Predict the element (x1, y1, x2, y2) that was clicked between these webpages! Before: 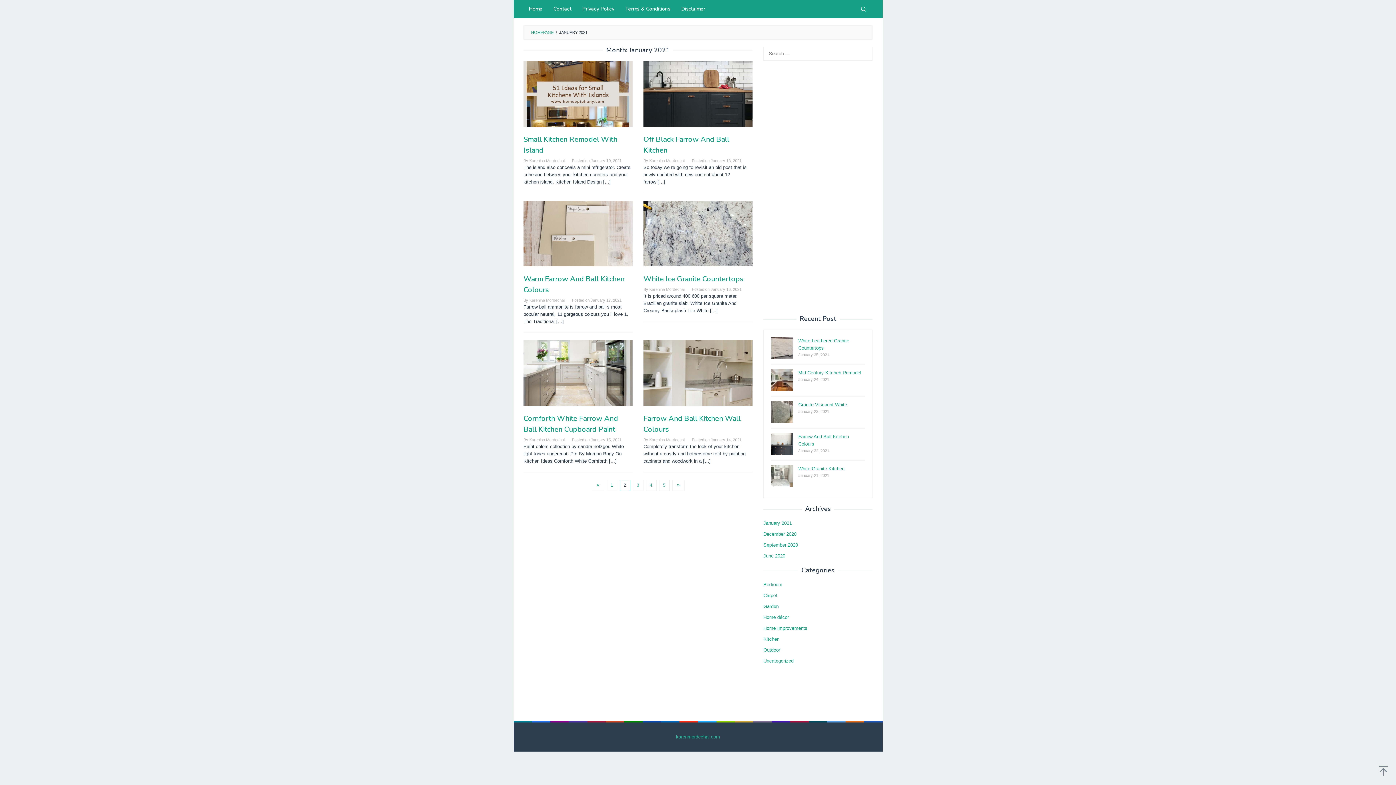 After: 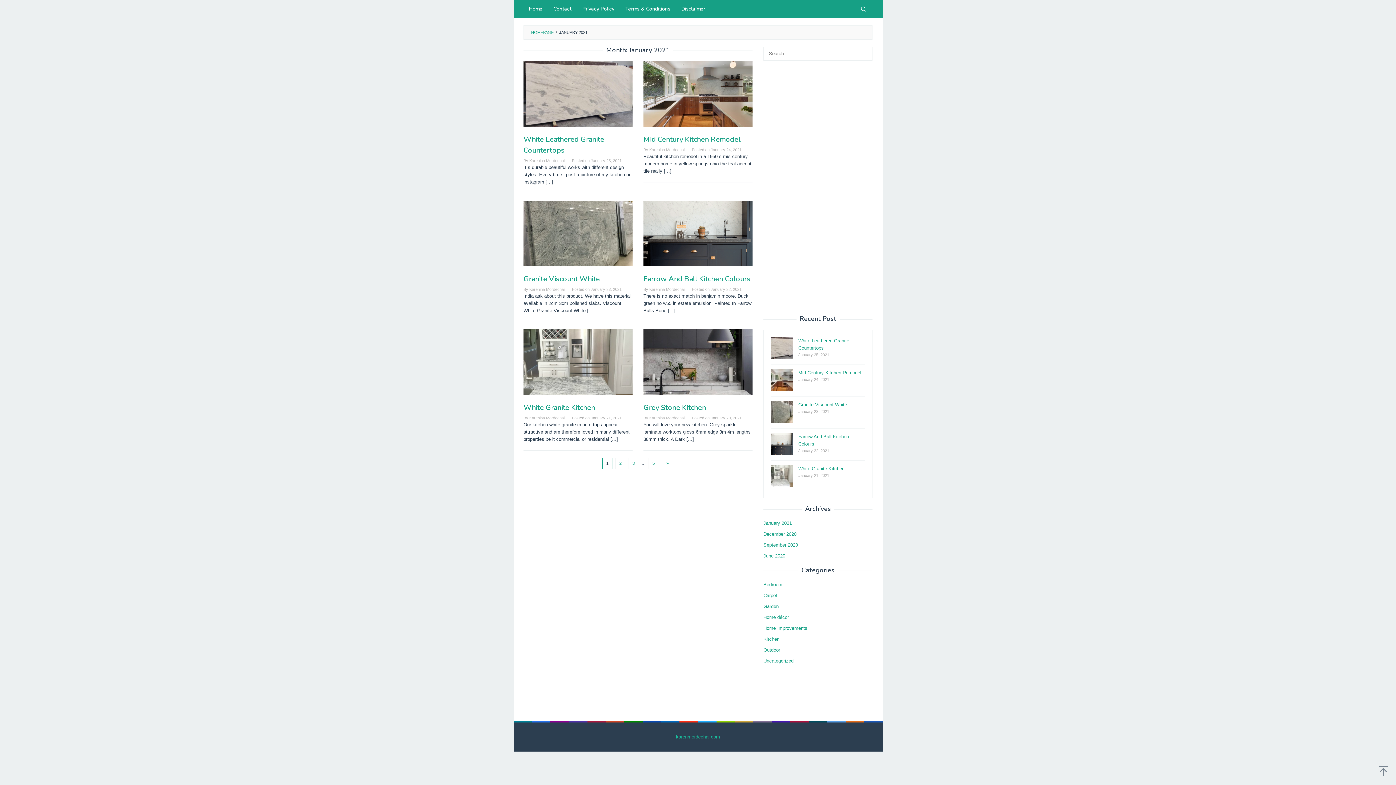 Action: bbox: (591, 479, 604, 491)